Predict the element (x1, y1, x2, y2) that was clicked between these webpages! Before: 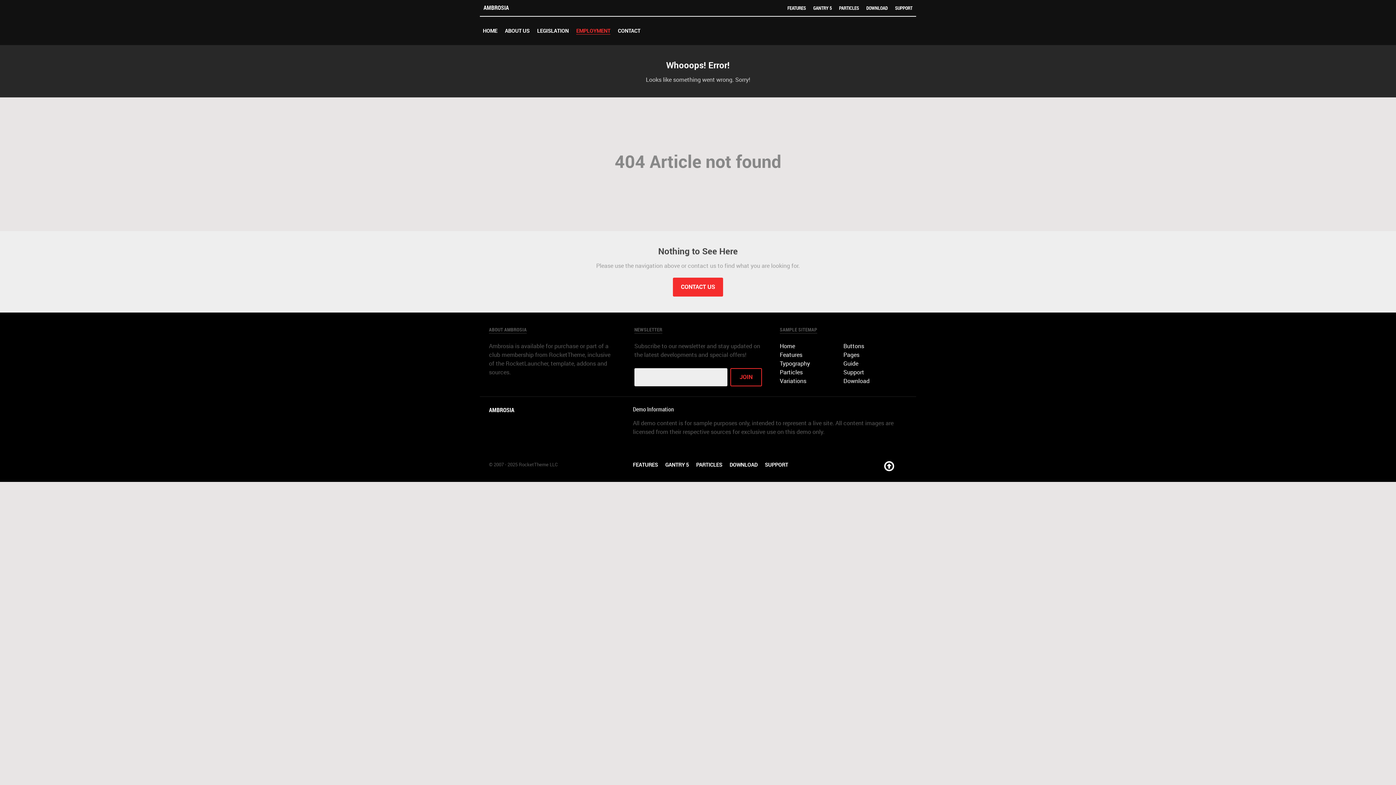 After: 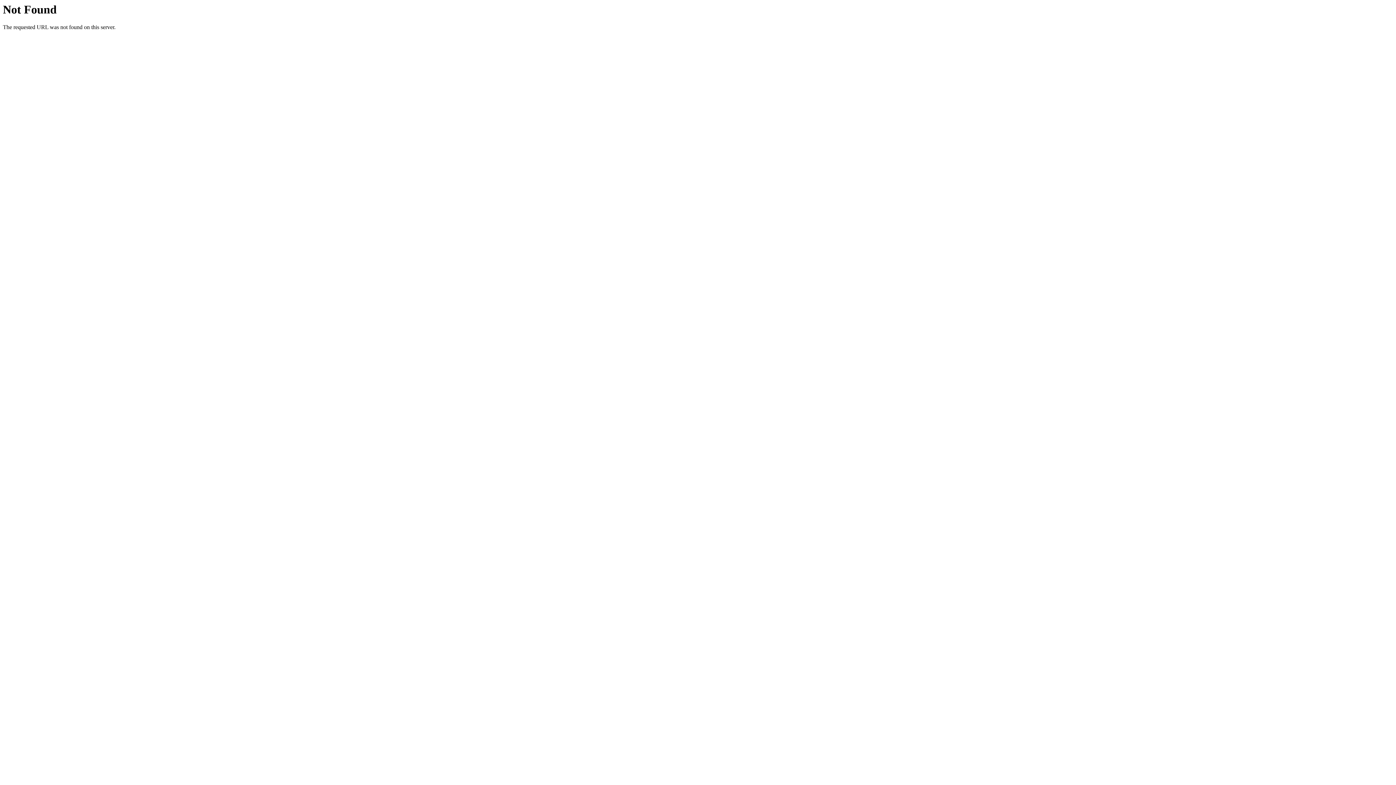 Action: bbox: (483, 3, 585, 12) label: AMBROSIA